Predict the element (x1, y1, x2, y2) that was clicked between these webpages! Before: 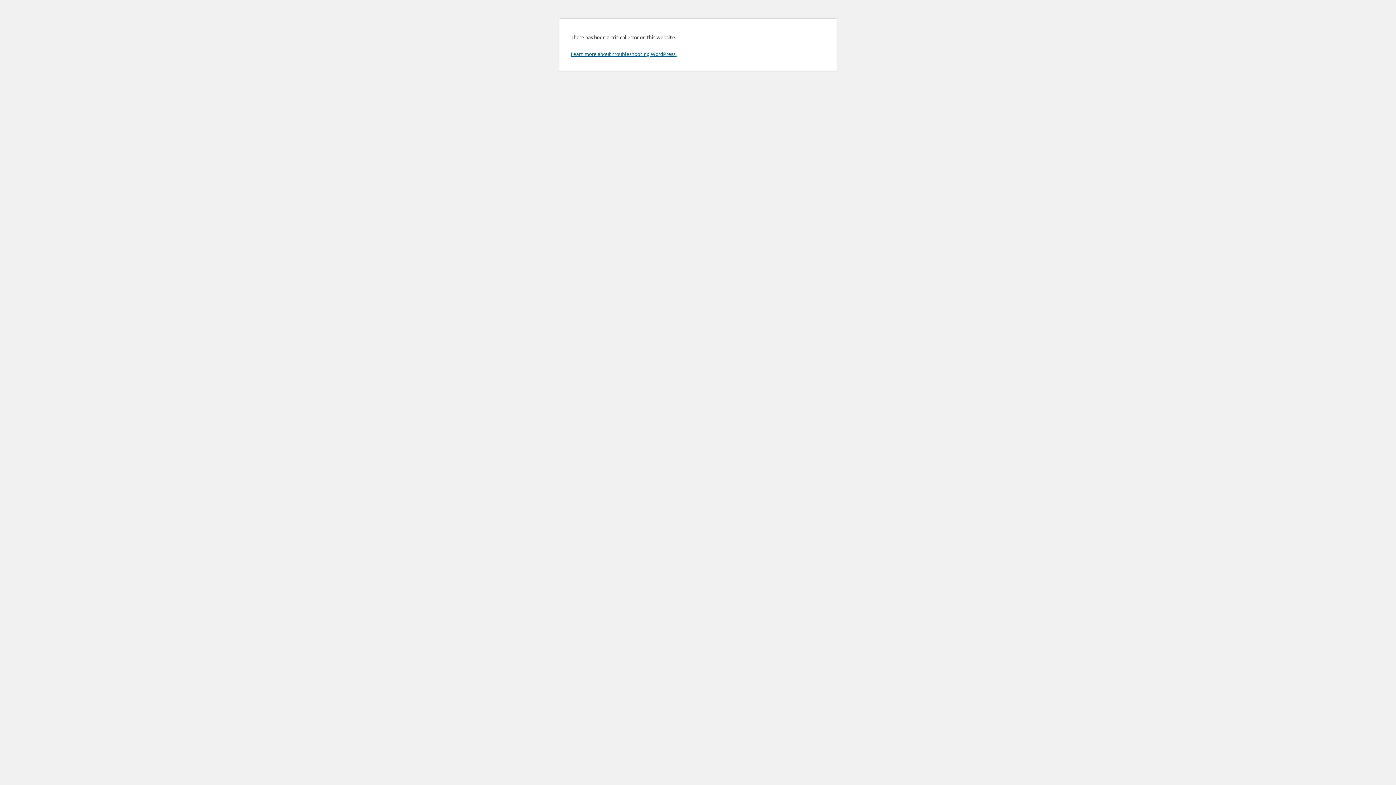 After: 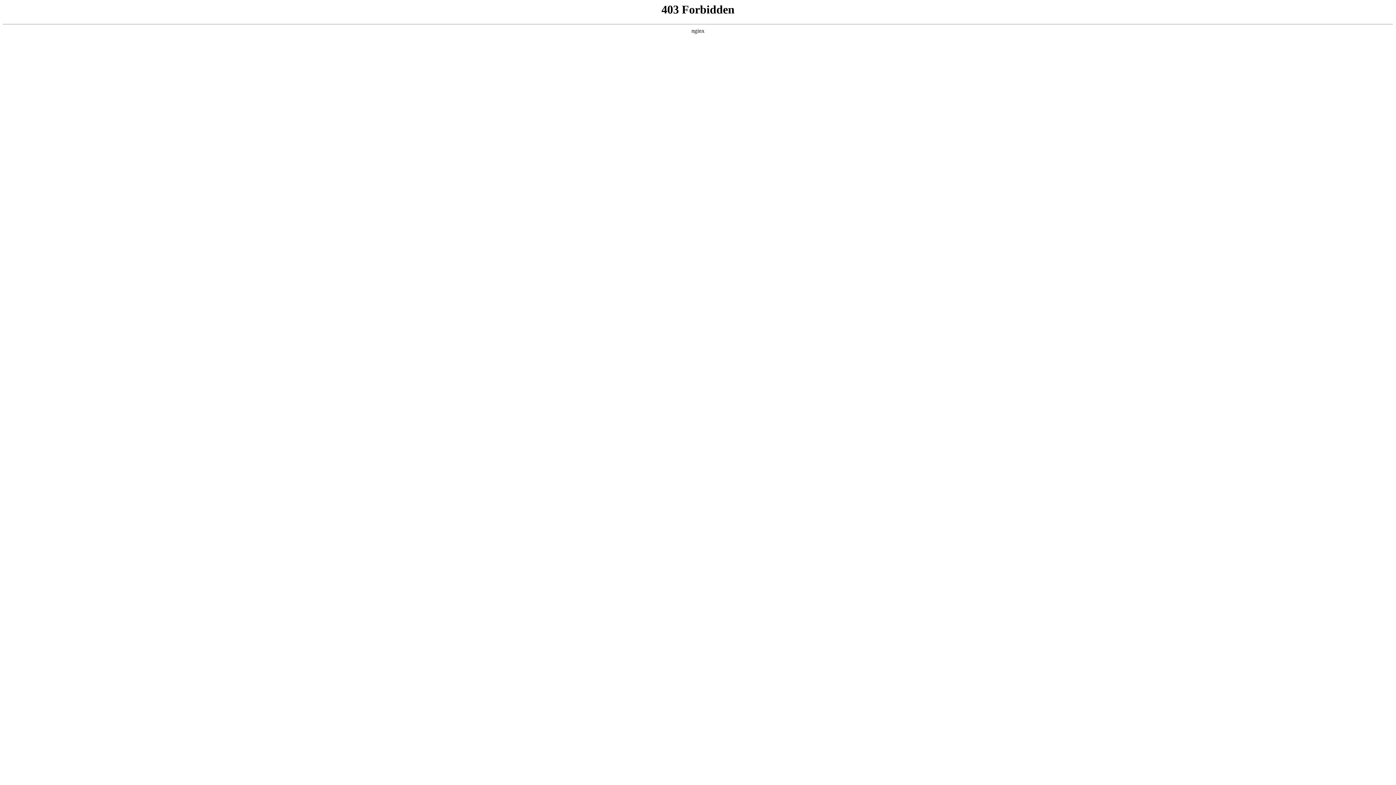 Action: label: Learn more about troubleshooting WordPress. bbox: (570, 50, 676, 57)